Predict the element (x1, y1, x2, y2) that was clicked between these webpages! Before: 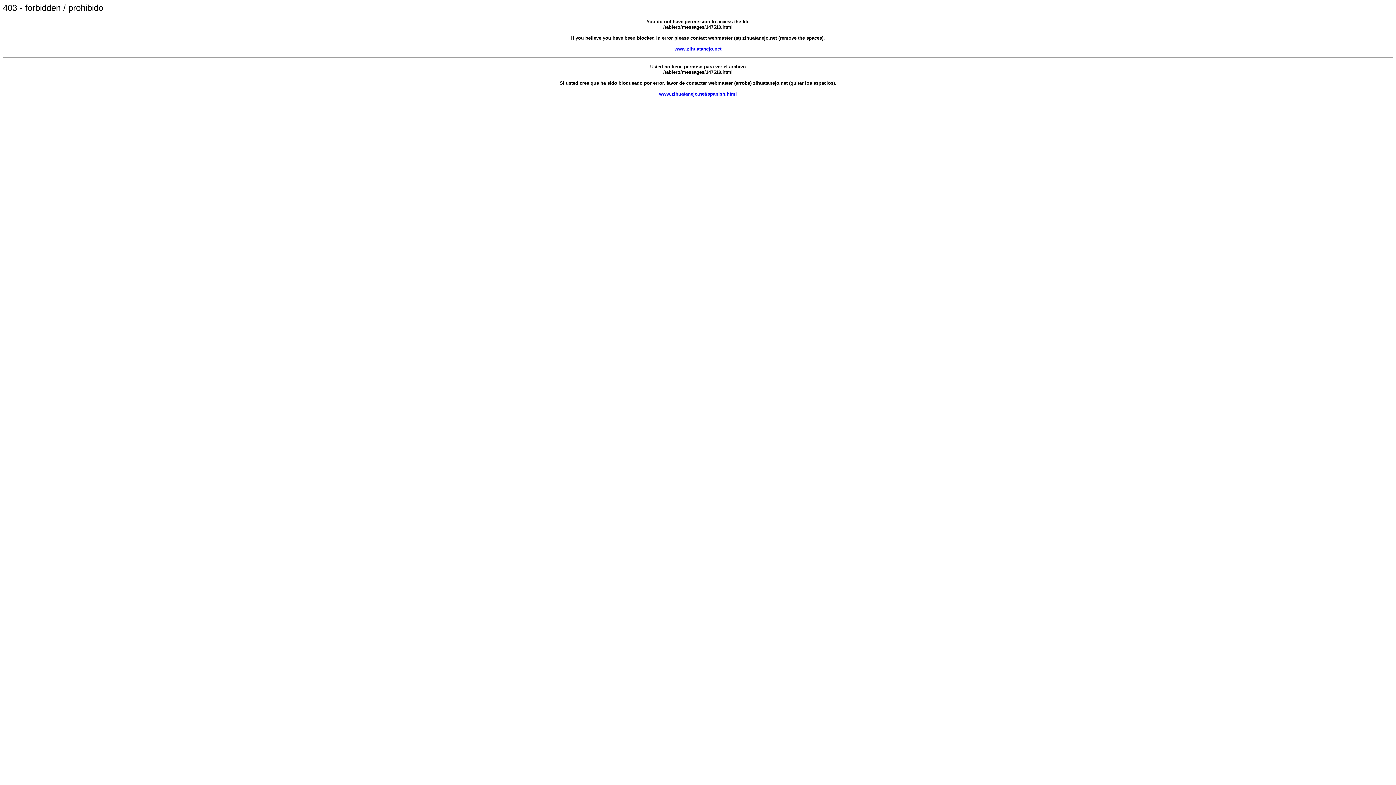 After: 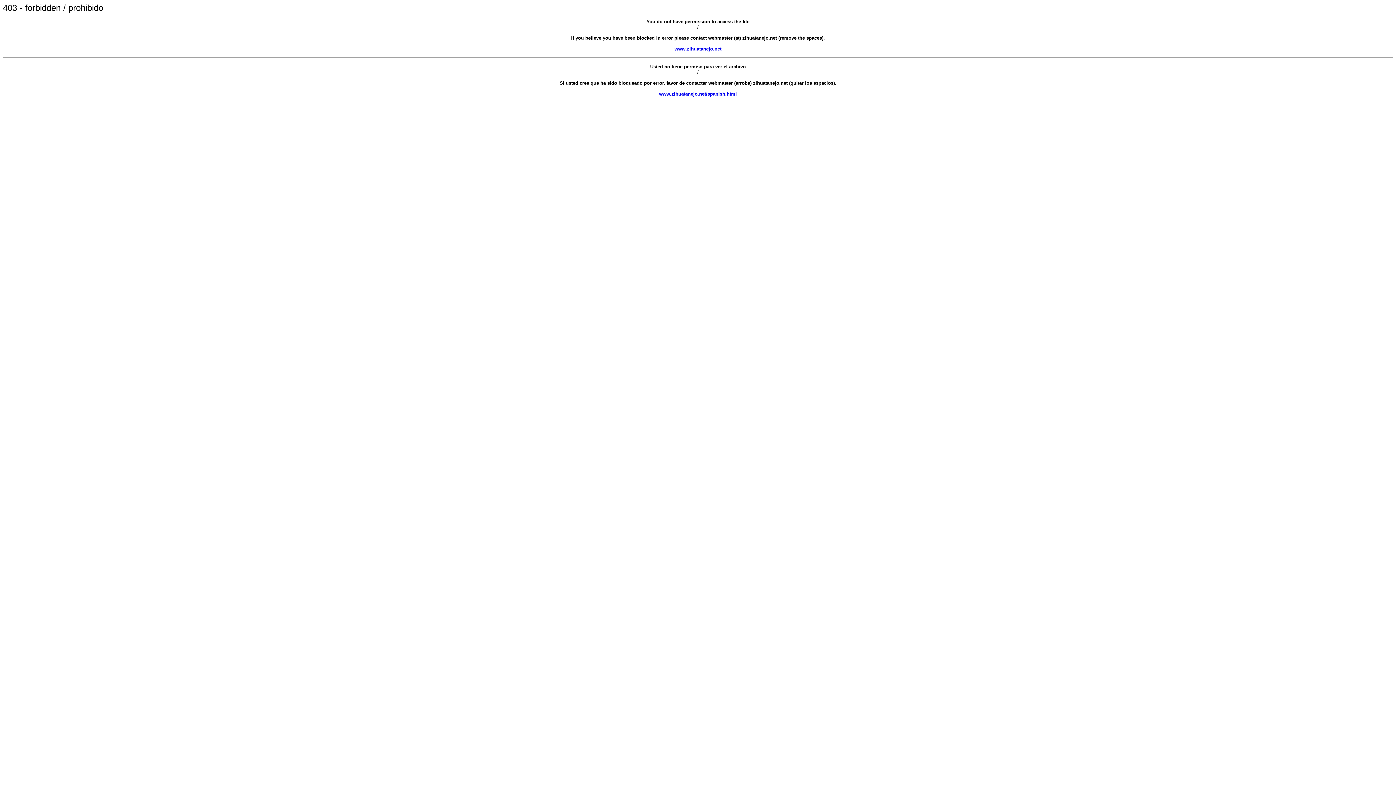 Action: label: www.zihuatanejo.net bbox: (674, 46, 721, 51)